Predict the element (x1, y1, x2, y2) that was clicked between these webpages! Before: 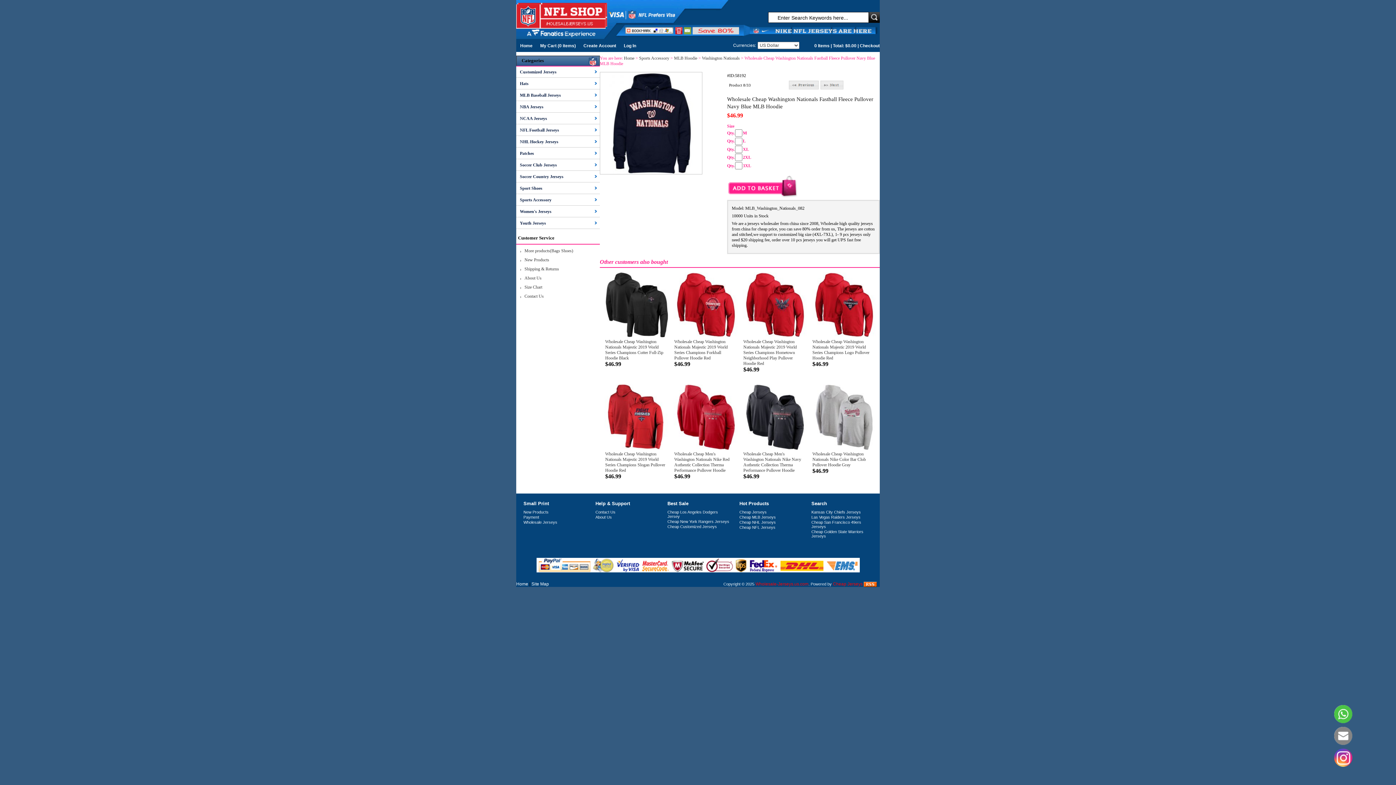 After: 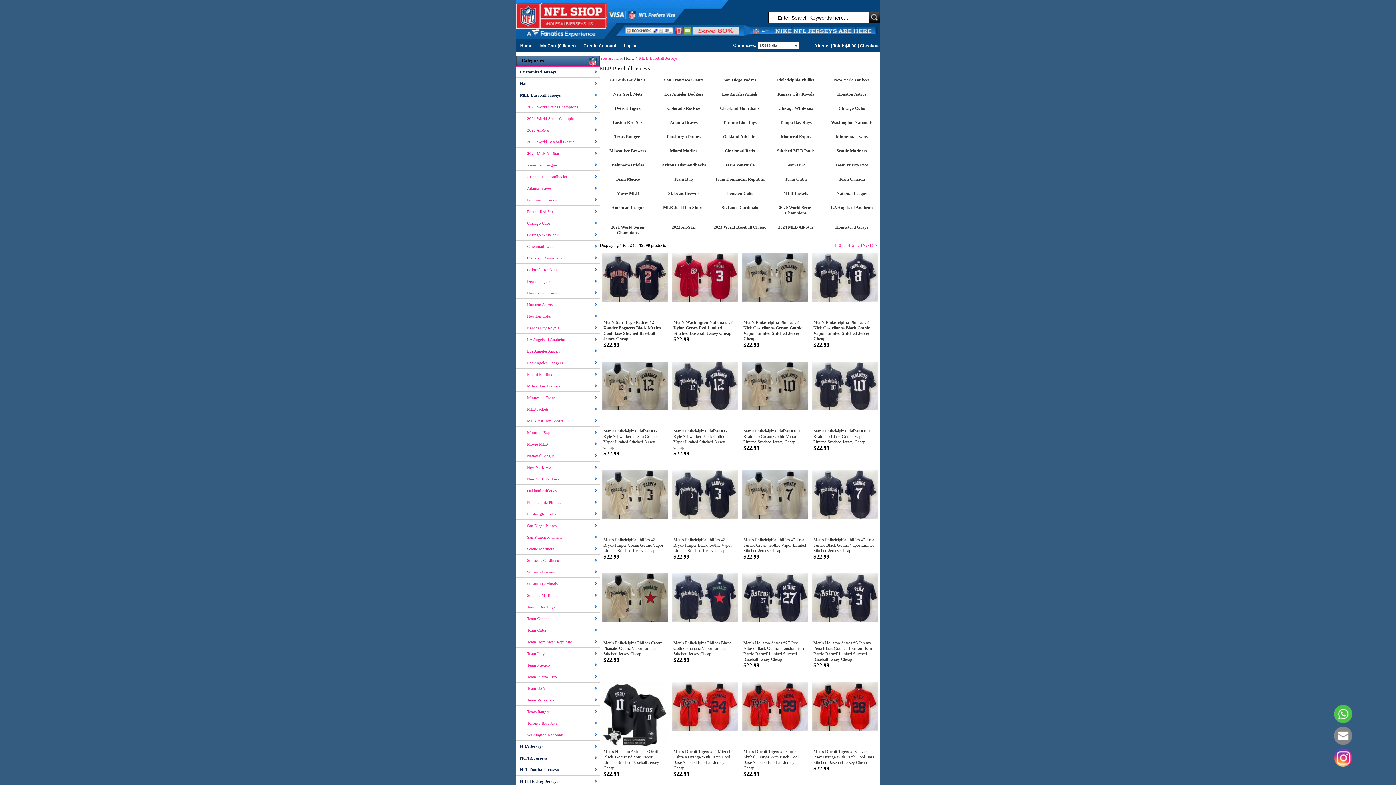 Action: label: Cheap MLB Jerseys bbox: (739, 515, 776, 519)